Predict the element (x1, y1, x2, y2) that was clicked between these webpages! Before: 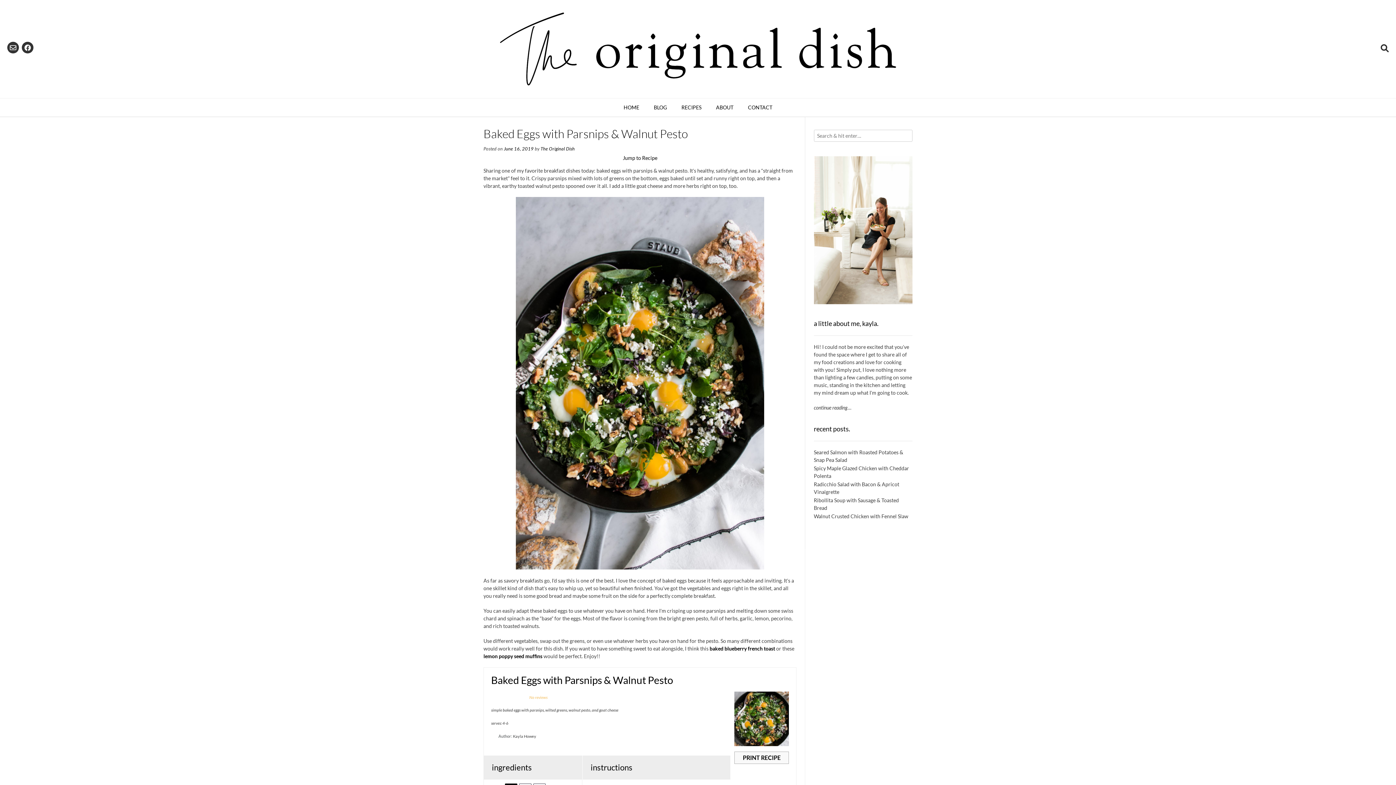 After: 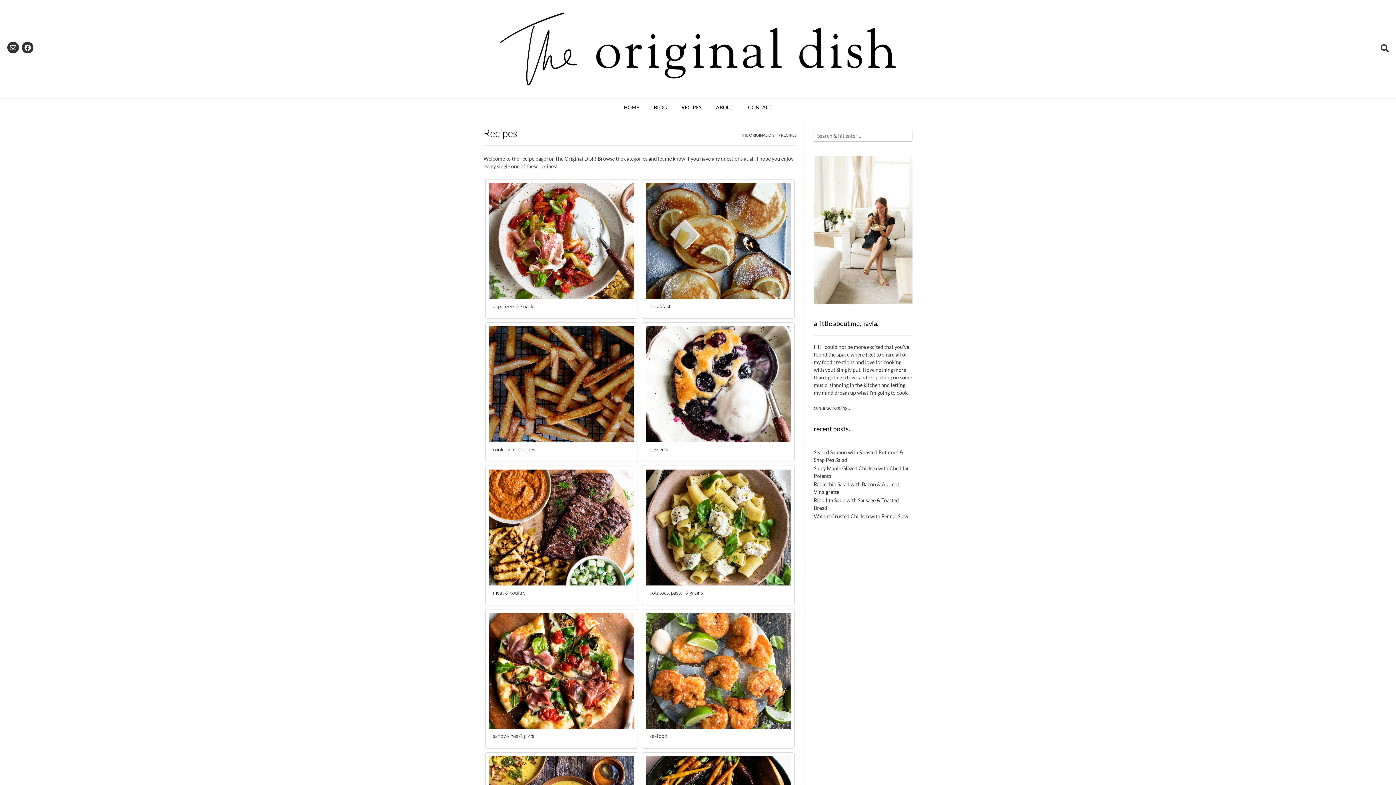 Action: label: RECIPES bbox: (674, 98, 708, 116)